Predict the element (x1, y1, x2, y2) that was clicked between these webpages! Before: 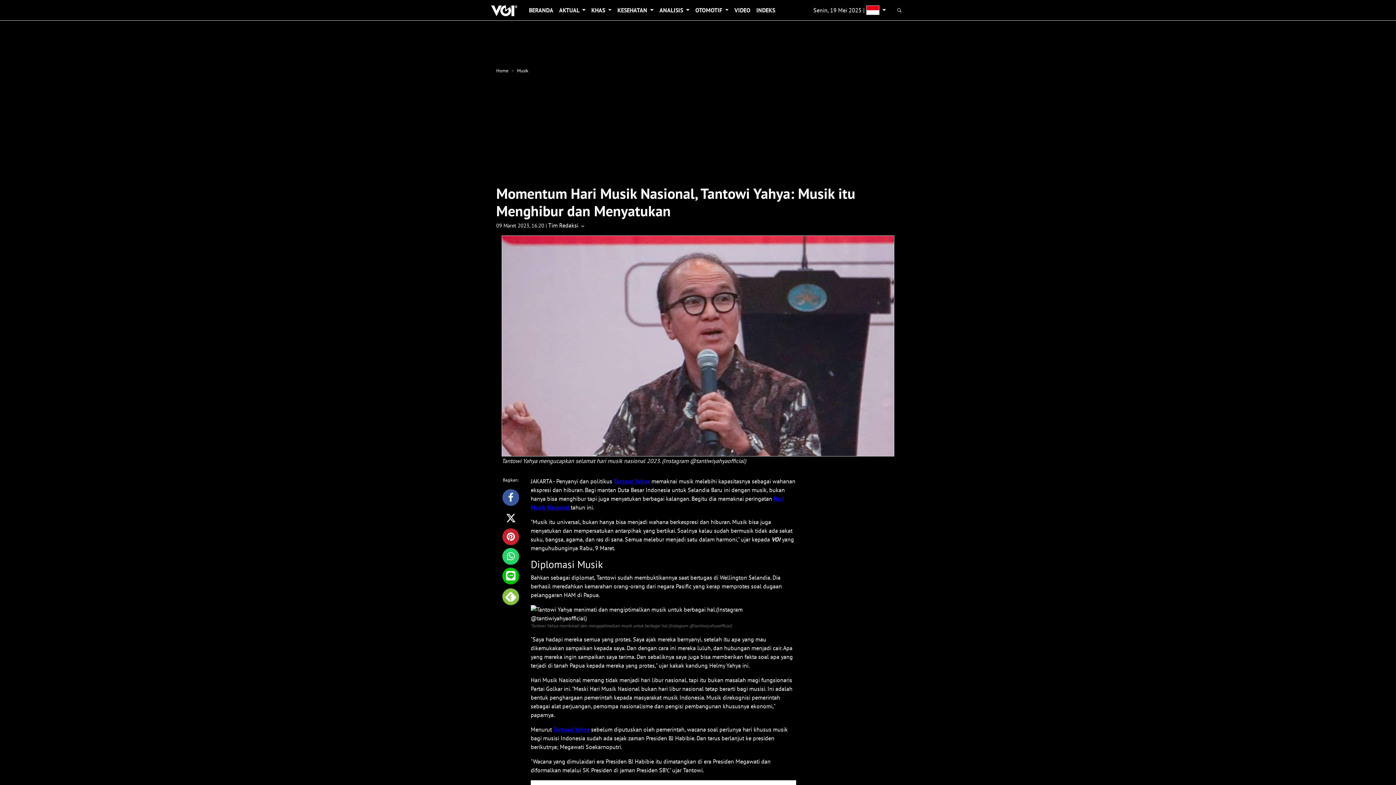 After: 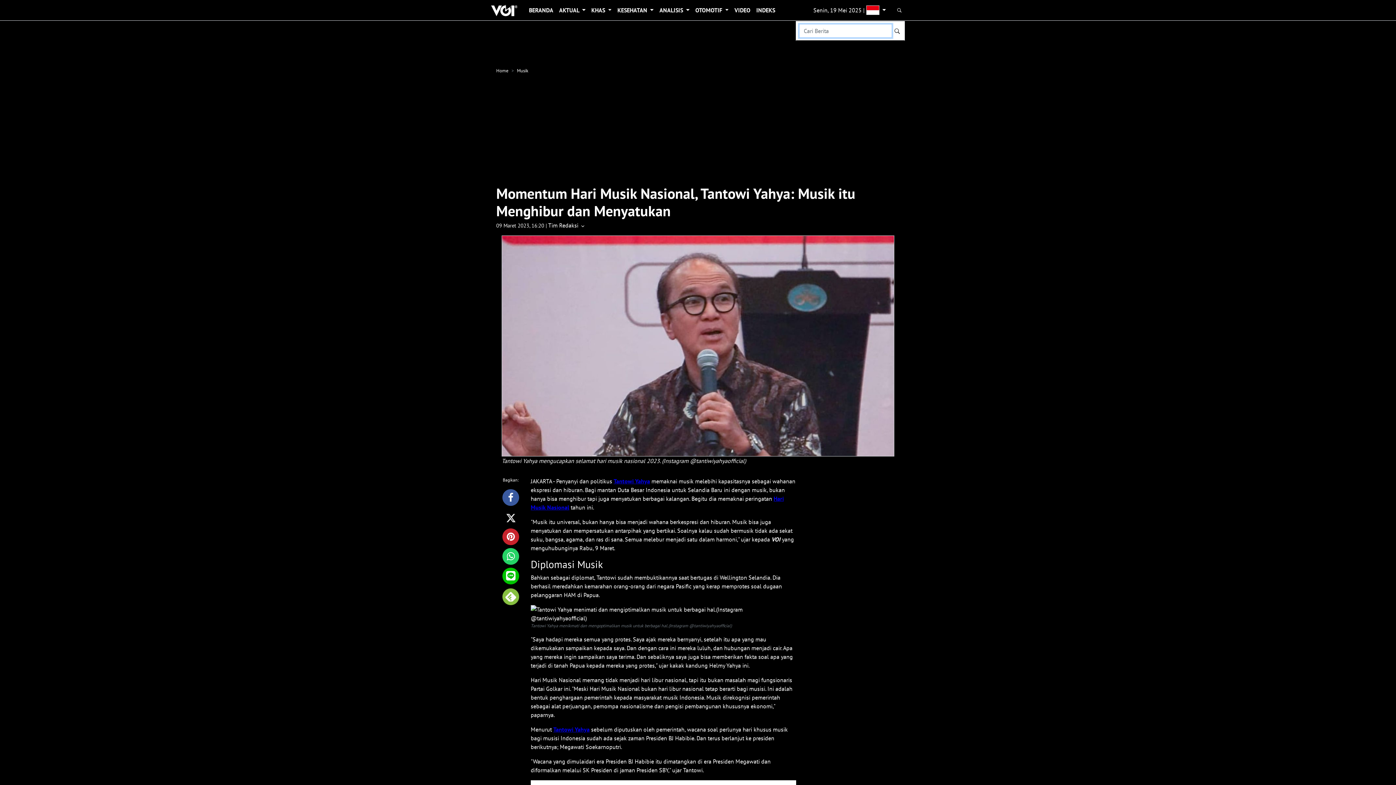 Action: bbox: (893, 2, 905, 17) label: search